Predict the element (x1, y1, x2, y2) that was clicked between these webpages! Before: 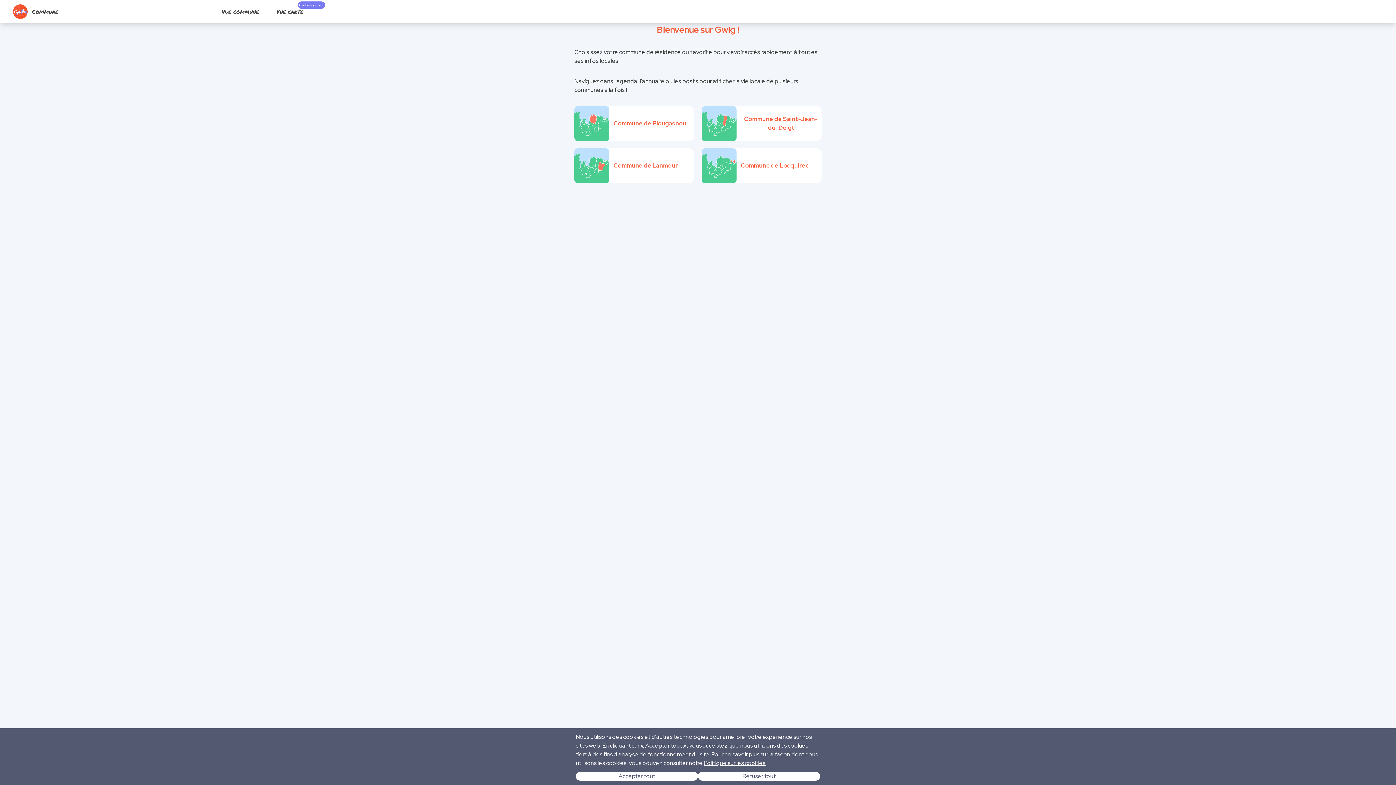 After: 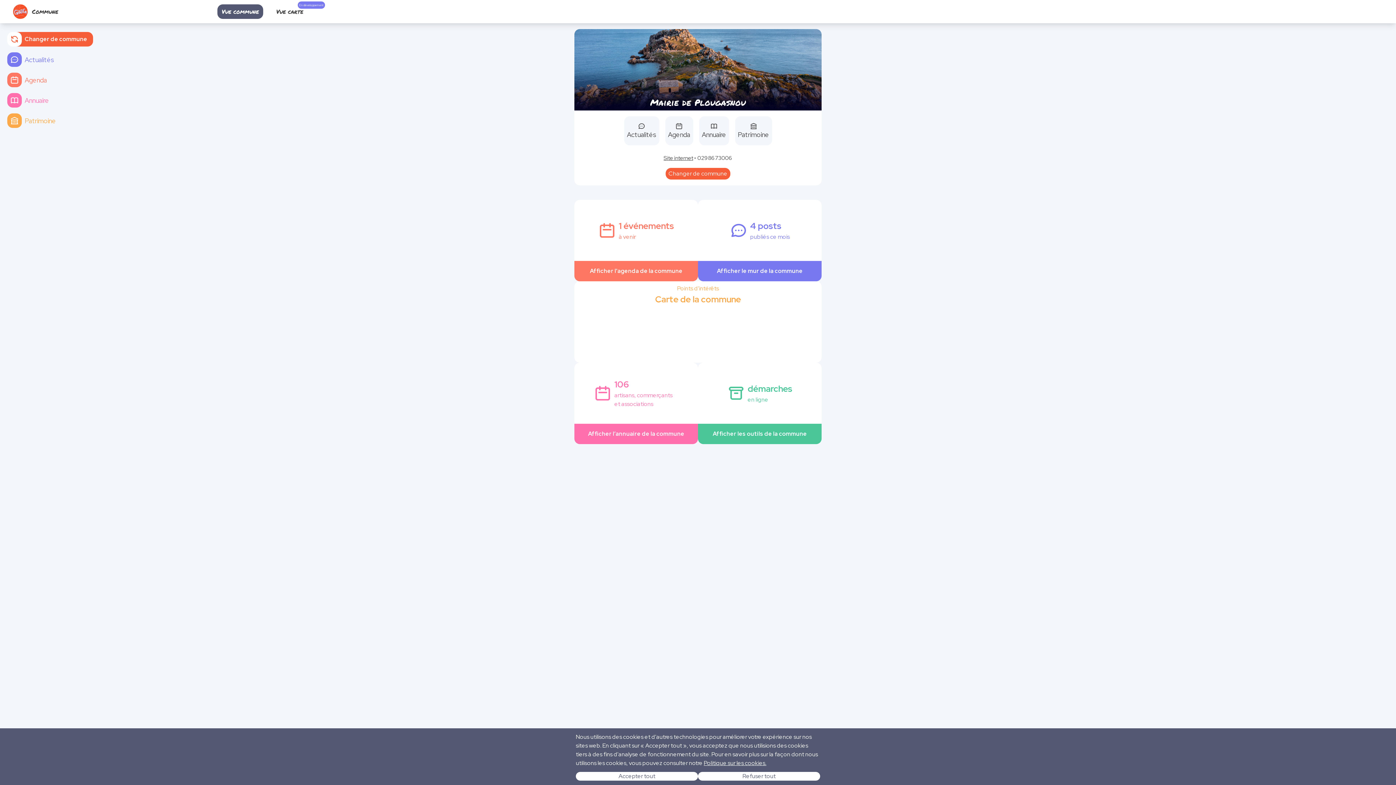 Action: bbox: (574, 106, 694, 141) label: Commune de Plougasnou